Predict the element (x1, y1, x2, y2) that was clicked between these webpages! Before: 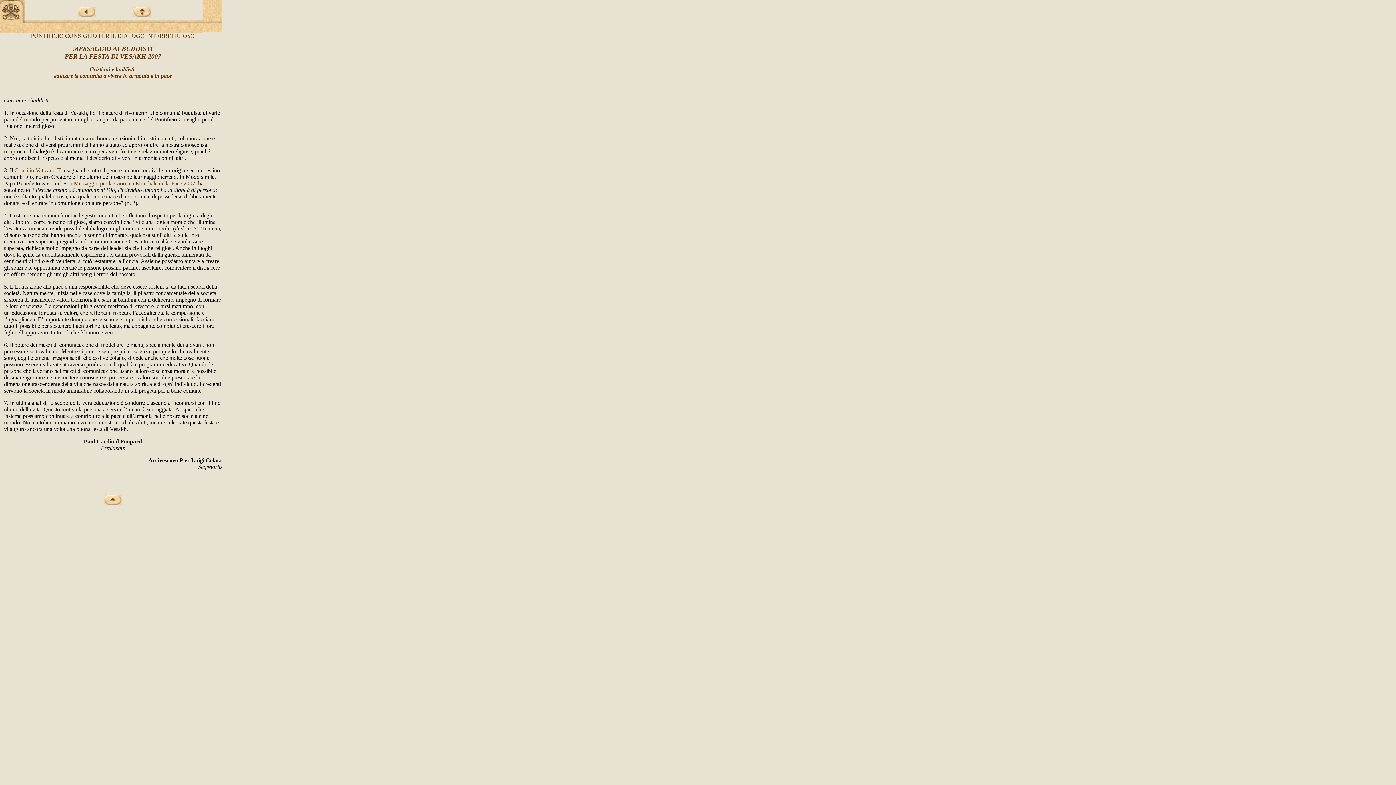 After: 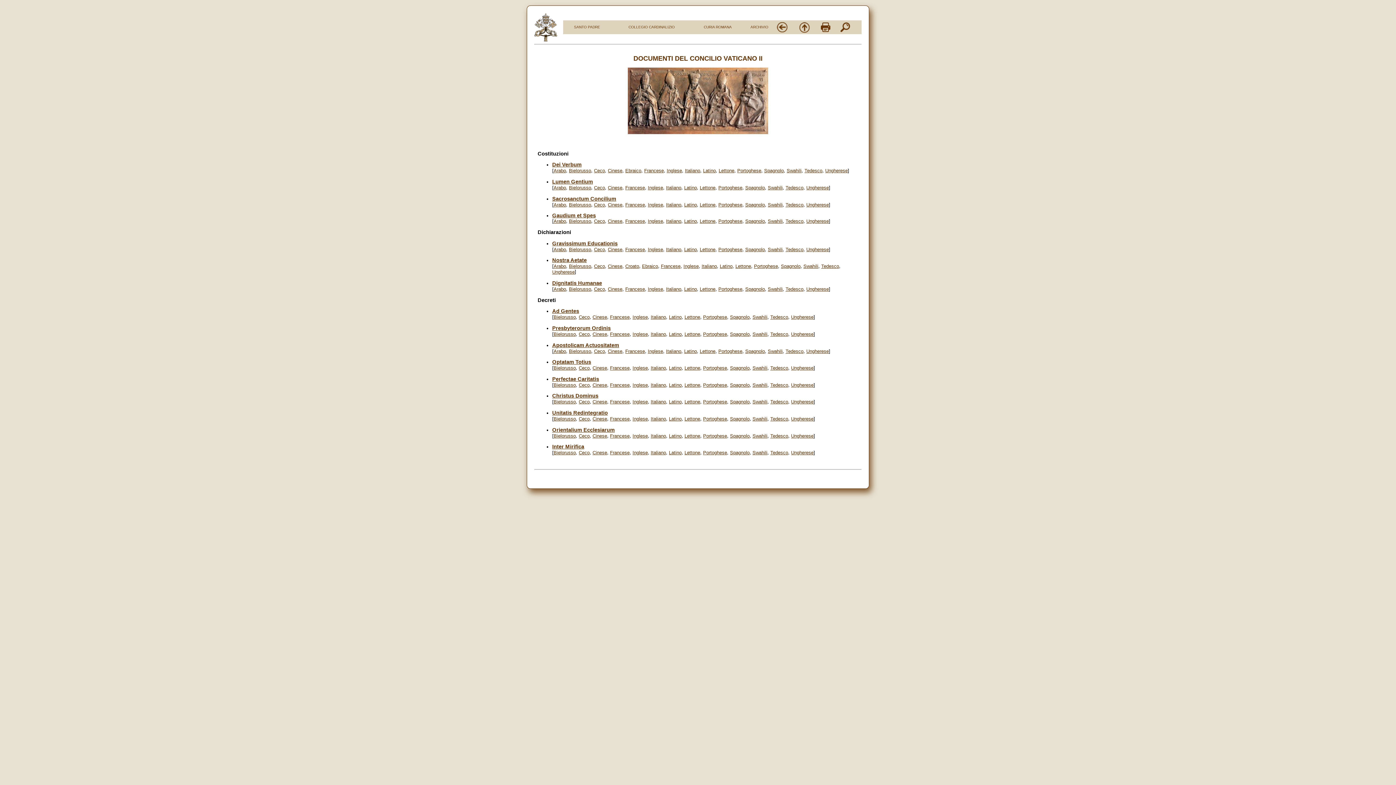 Action: bbox: (14, 167, 60, 173) label: Concilio Vaticano II